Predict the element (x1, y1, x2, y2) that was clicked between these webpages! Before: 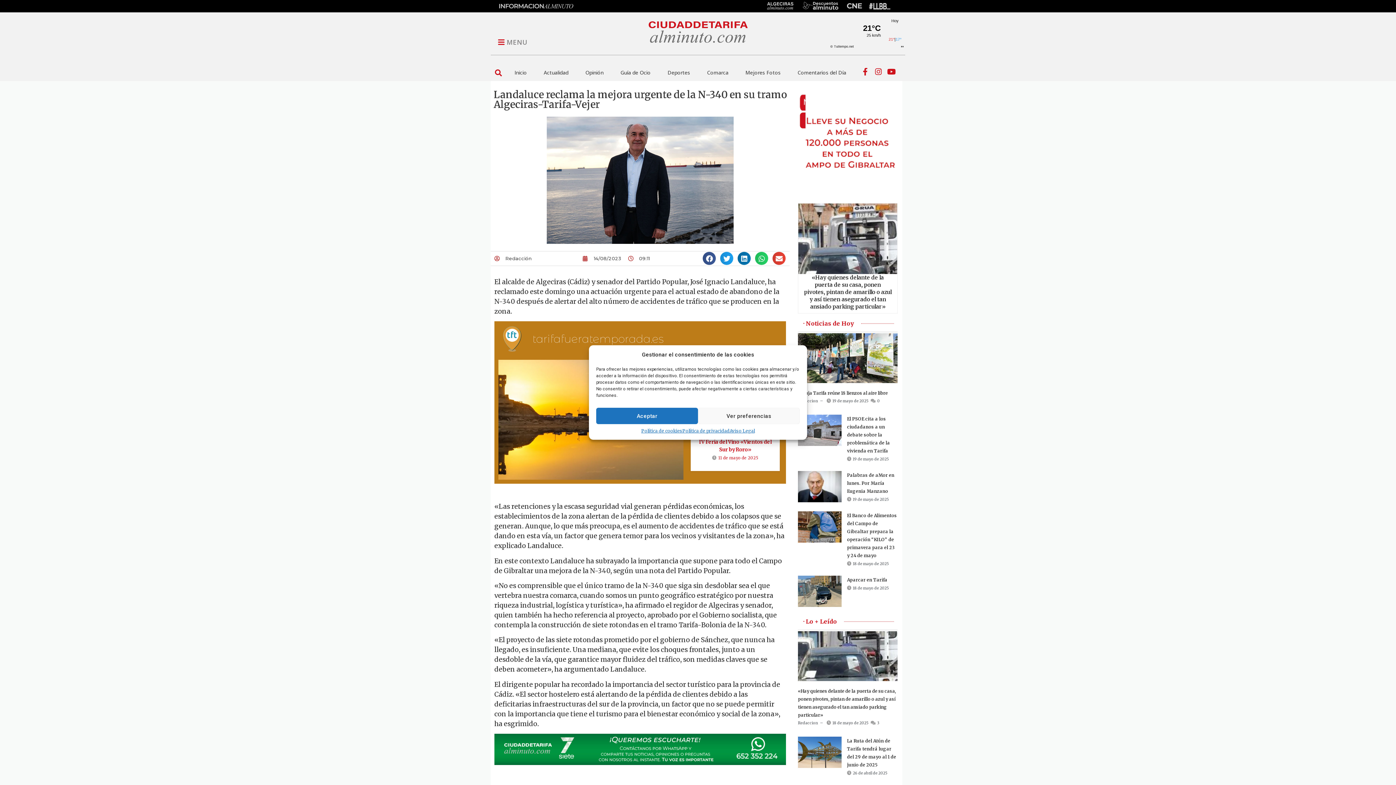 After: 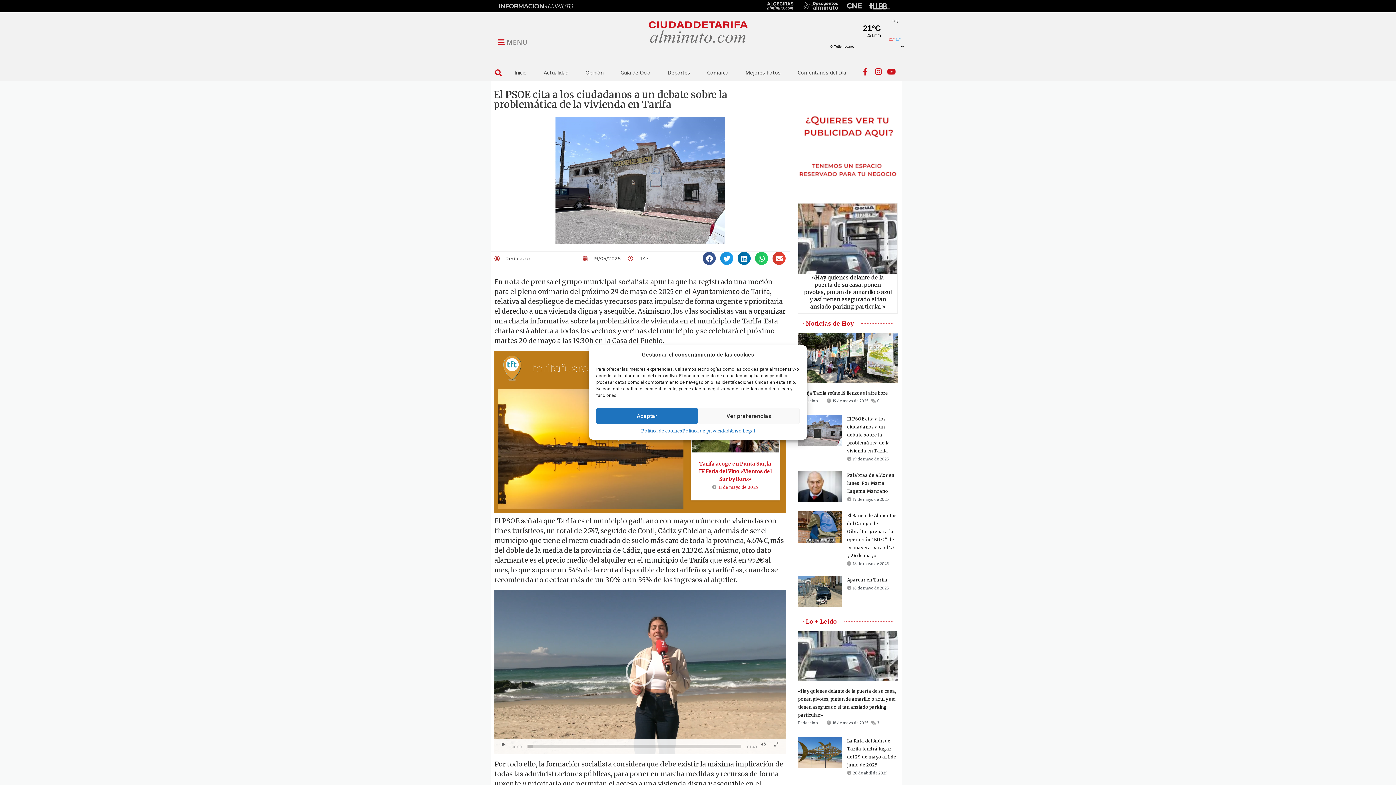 Action: bbox: (798, 415, 841, 446)